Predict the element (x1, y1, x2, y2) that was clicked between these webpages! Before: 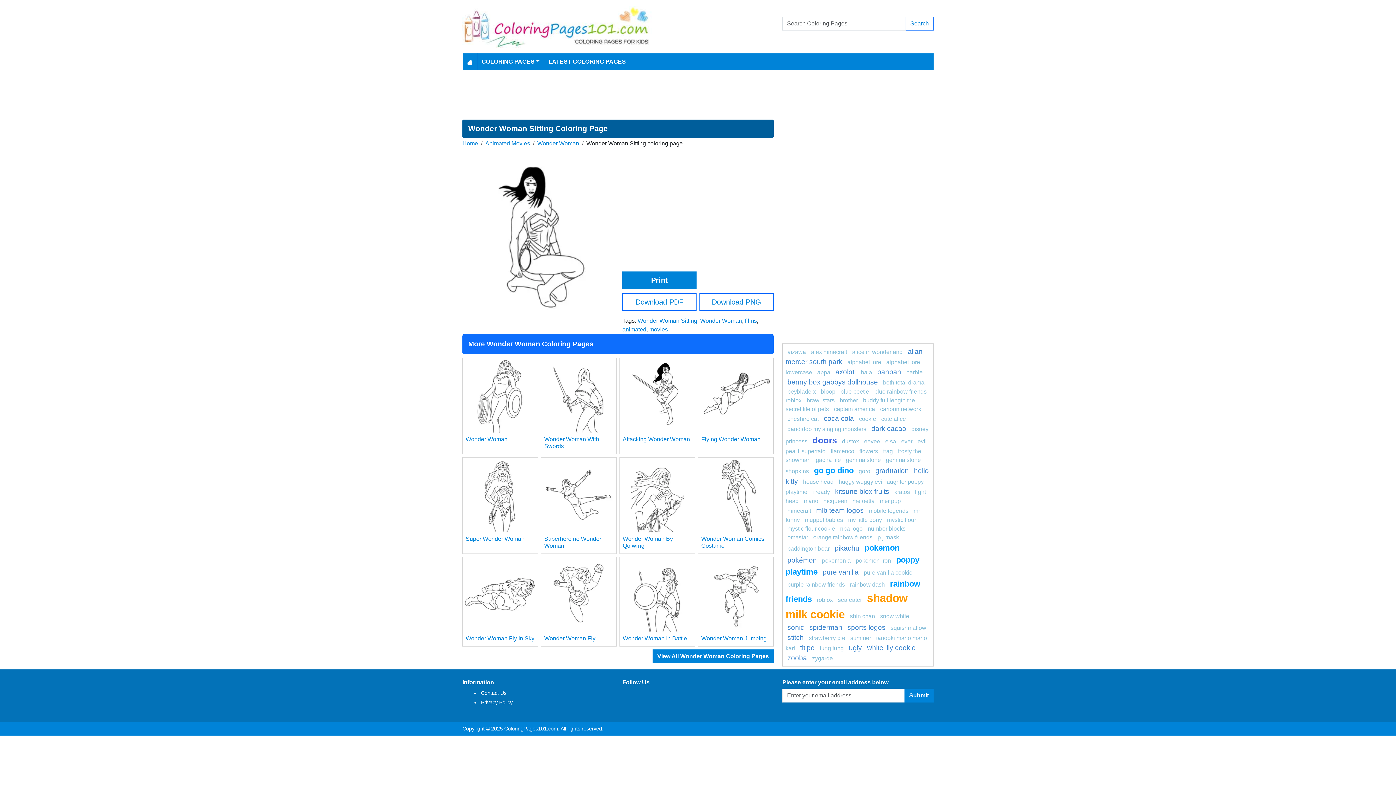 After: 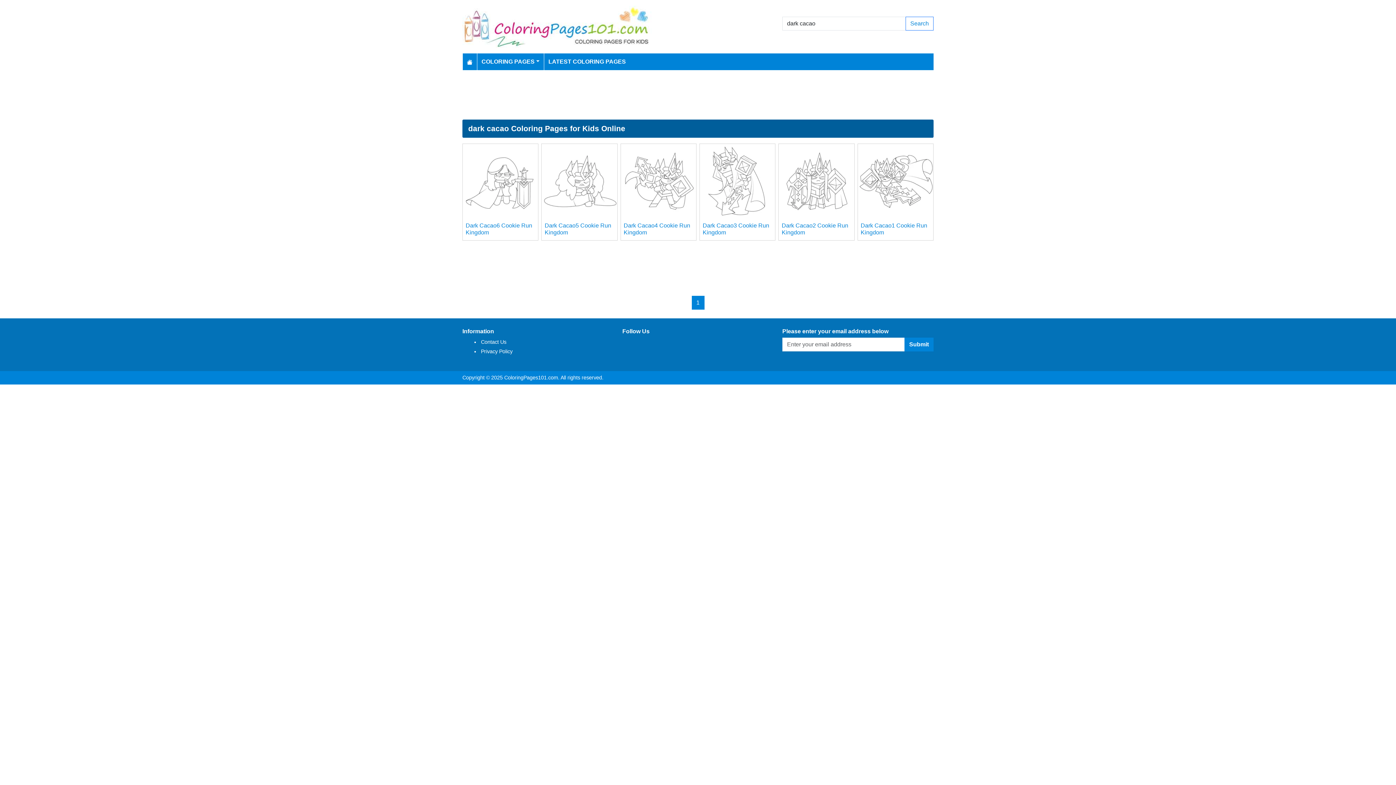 Action: bbox: (871, 425, 906, 432) label: dark cacao